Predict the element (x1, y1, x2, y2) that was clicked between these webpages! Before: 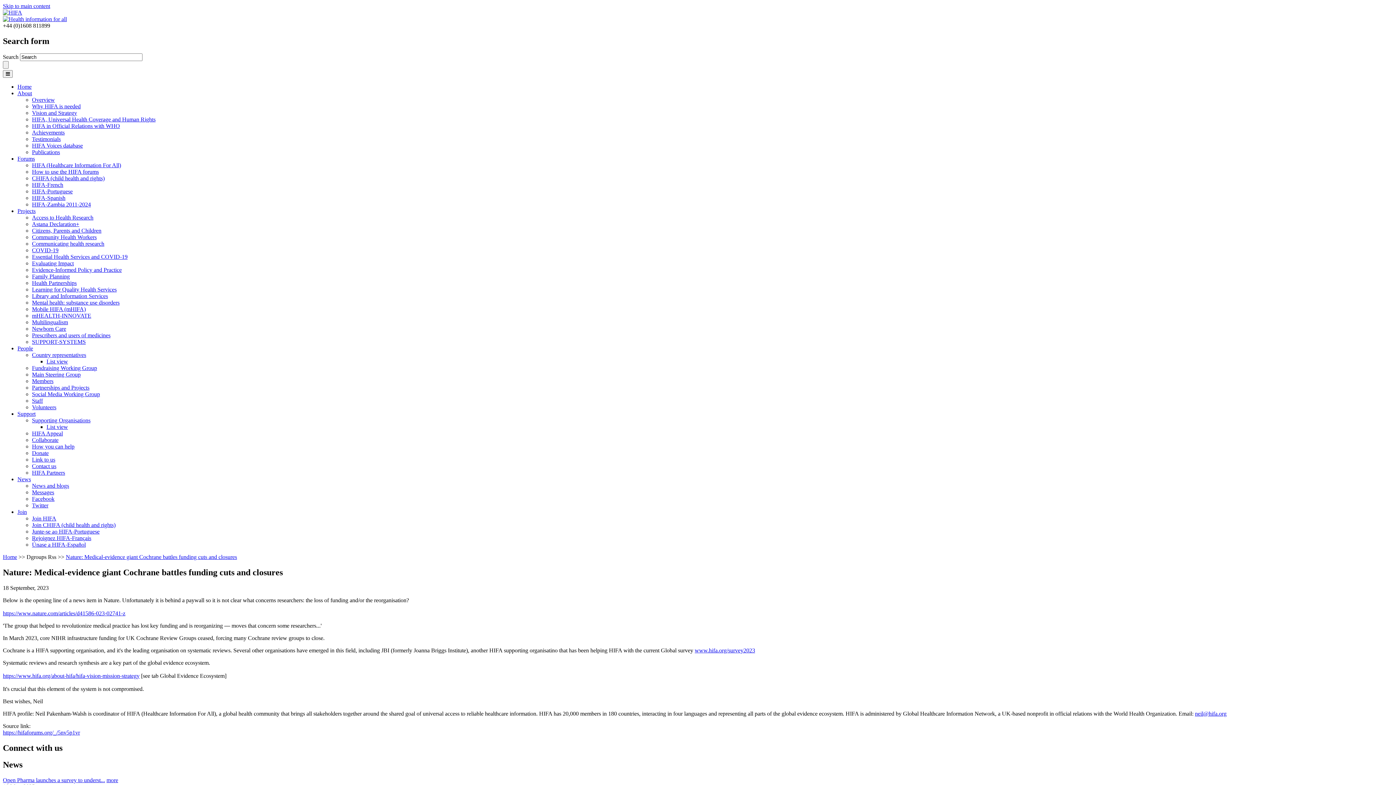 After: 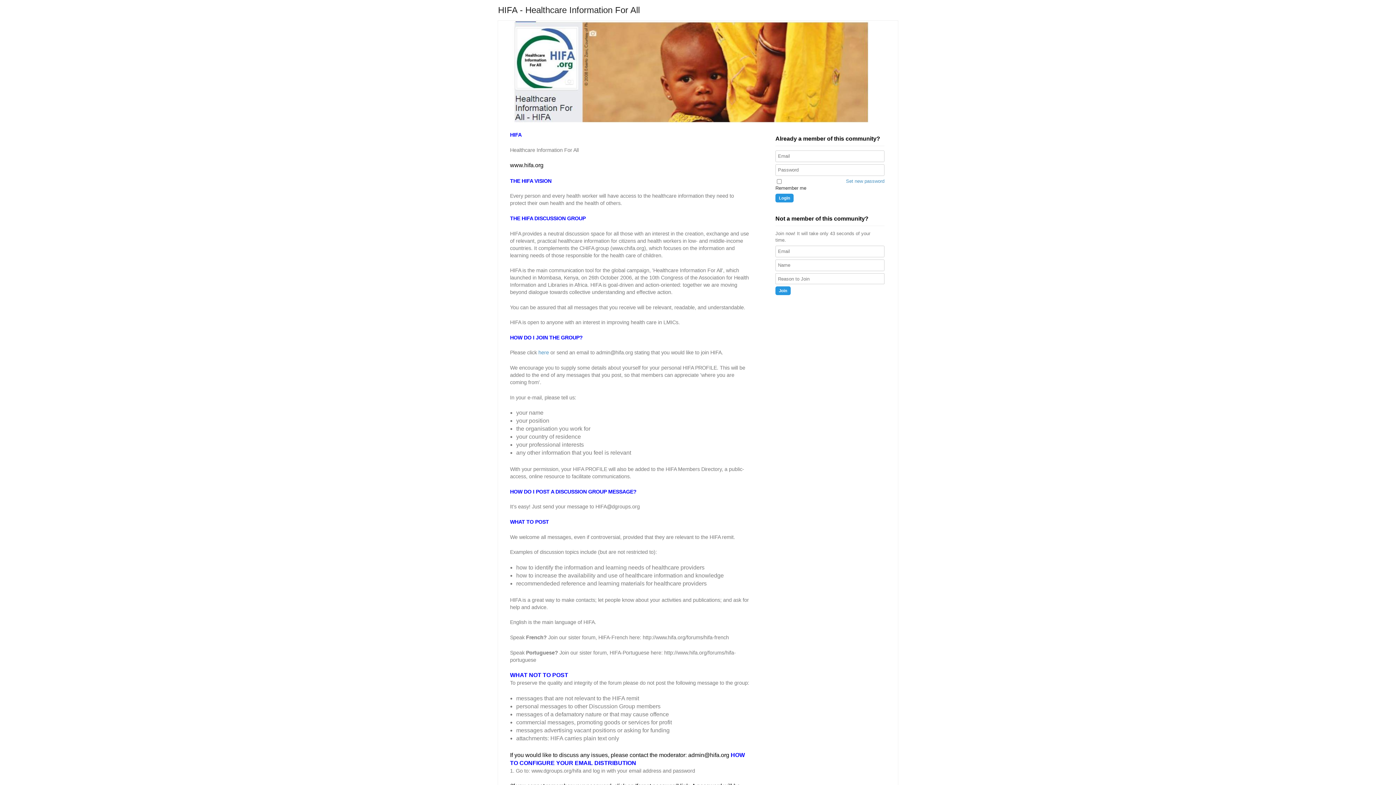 Action: label: https://hifaforums.org/_/5nv5p1vr bbox: (2, 729, 80, 735)